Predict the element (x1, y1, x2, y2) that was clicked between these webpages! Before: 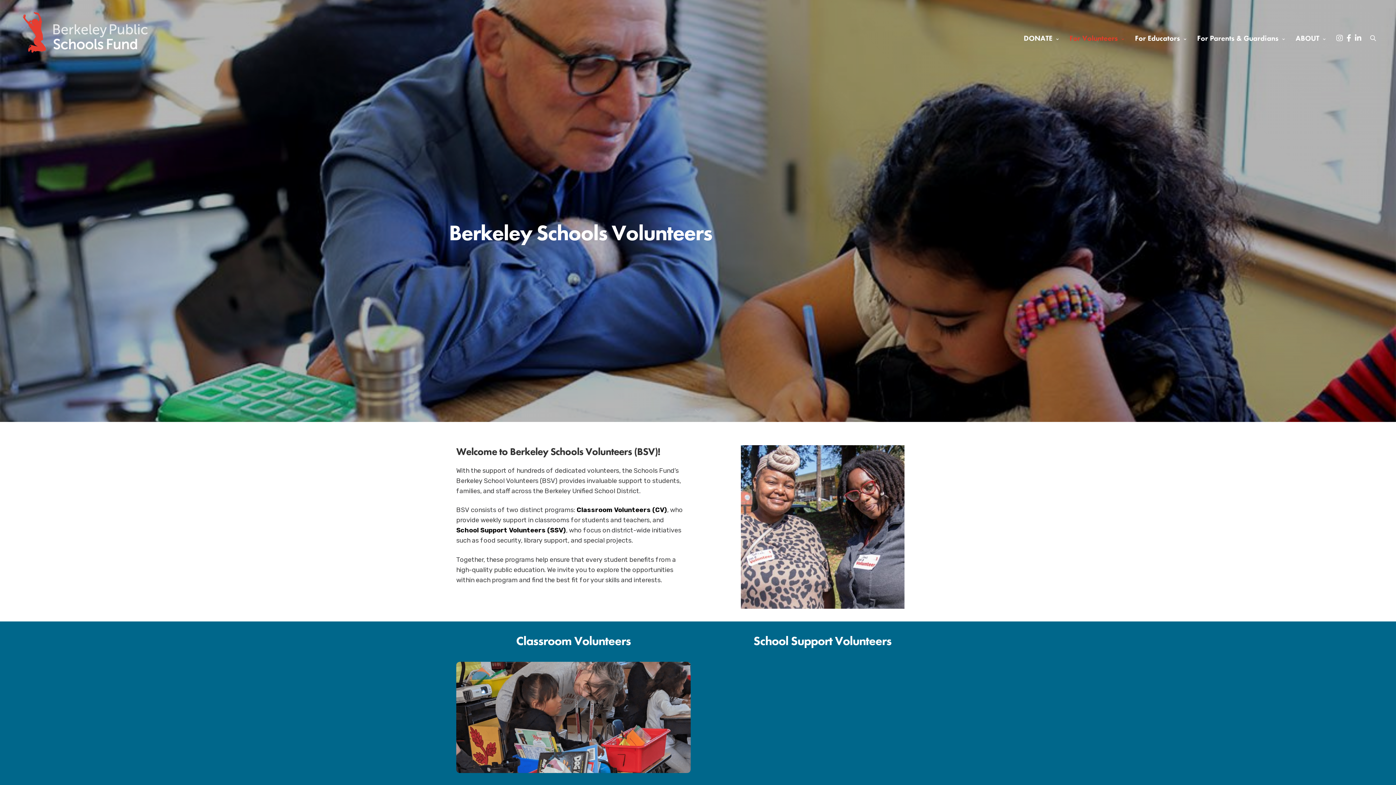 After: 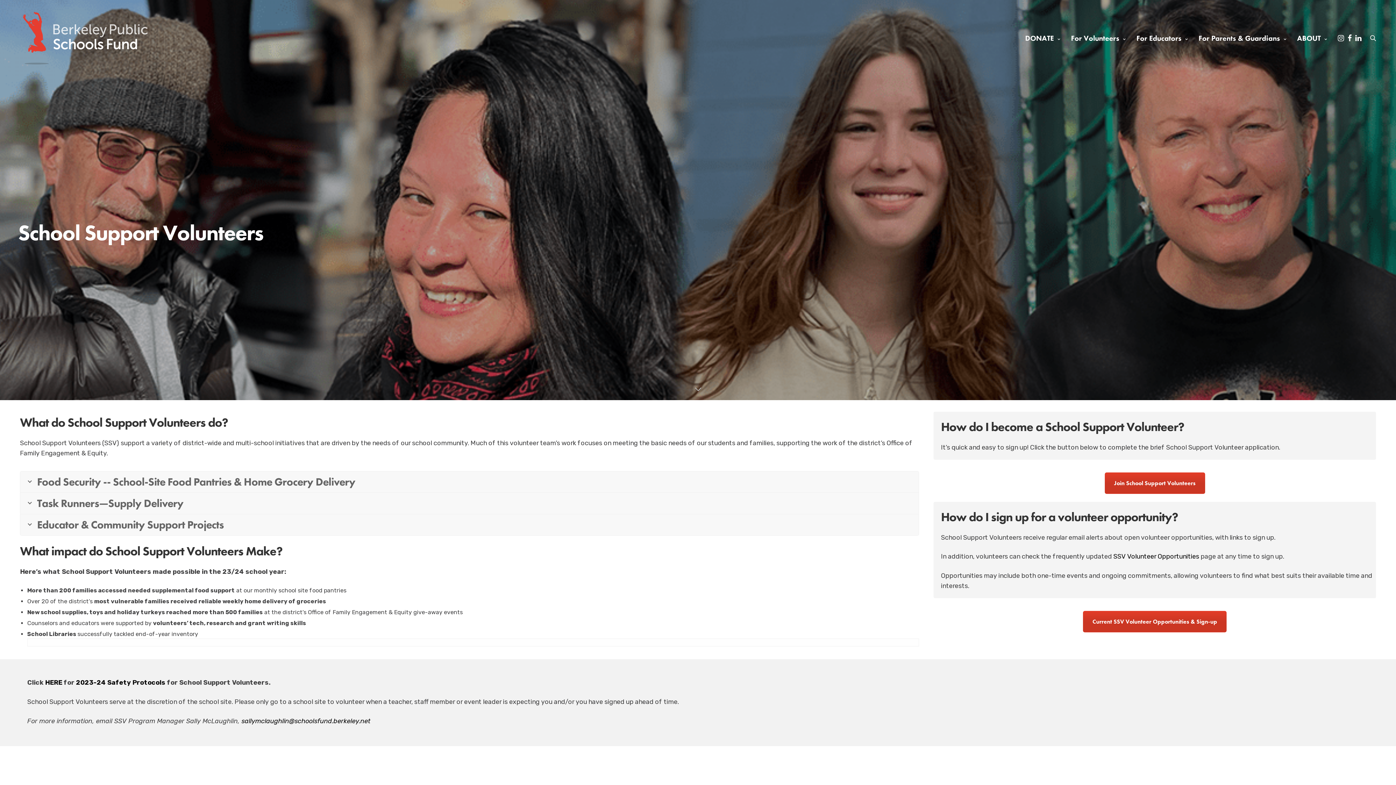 Action: label: School Support Volunteers bbox: (753, 633, 891, 649)